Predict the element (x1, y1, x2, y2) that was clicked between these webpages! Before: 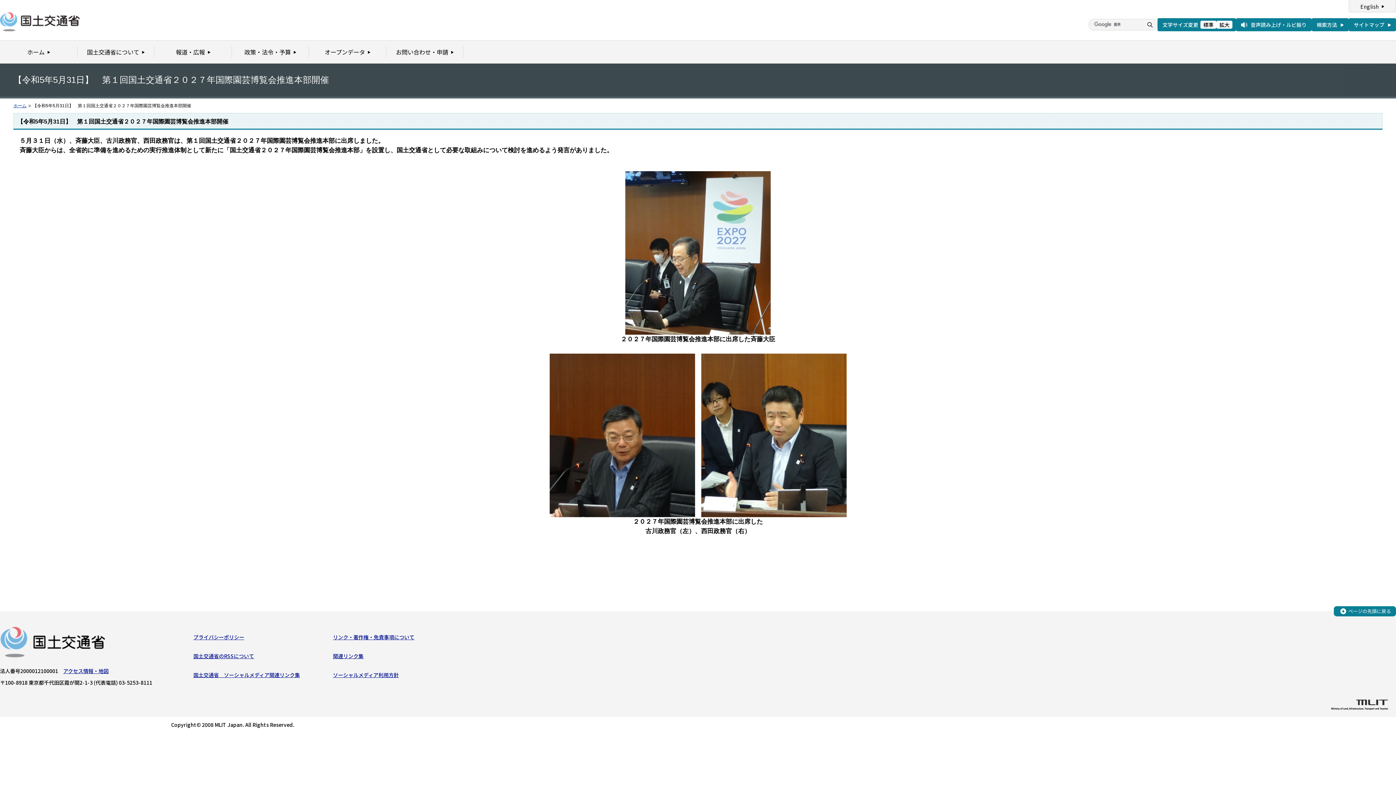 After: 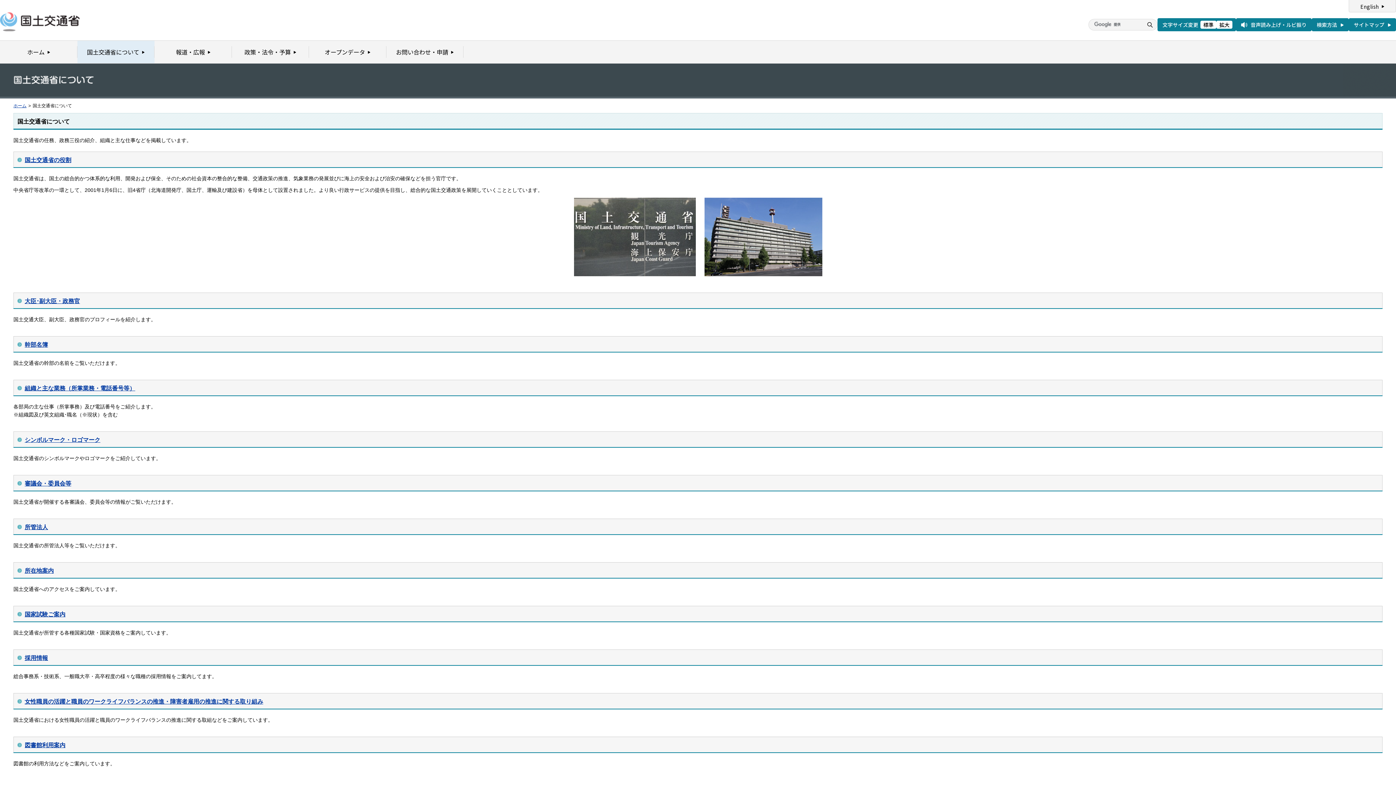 Action: bbox: (77, 40, 154, 63) label: 国土交通省について